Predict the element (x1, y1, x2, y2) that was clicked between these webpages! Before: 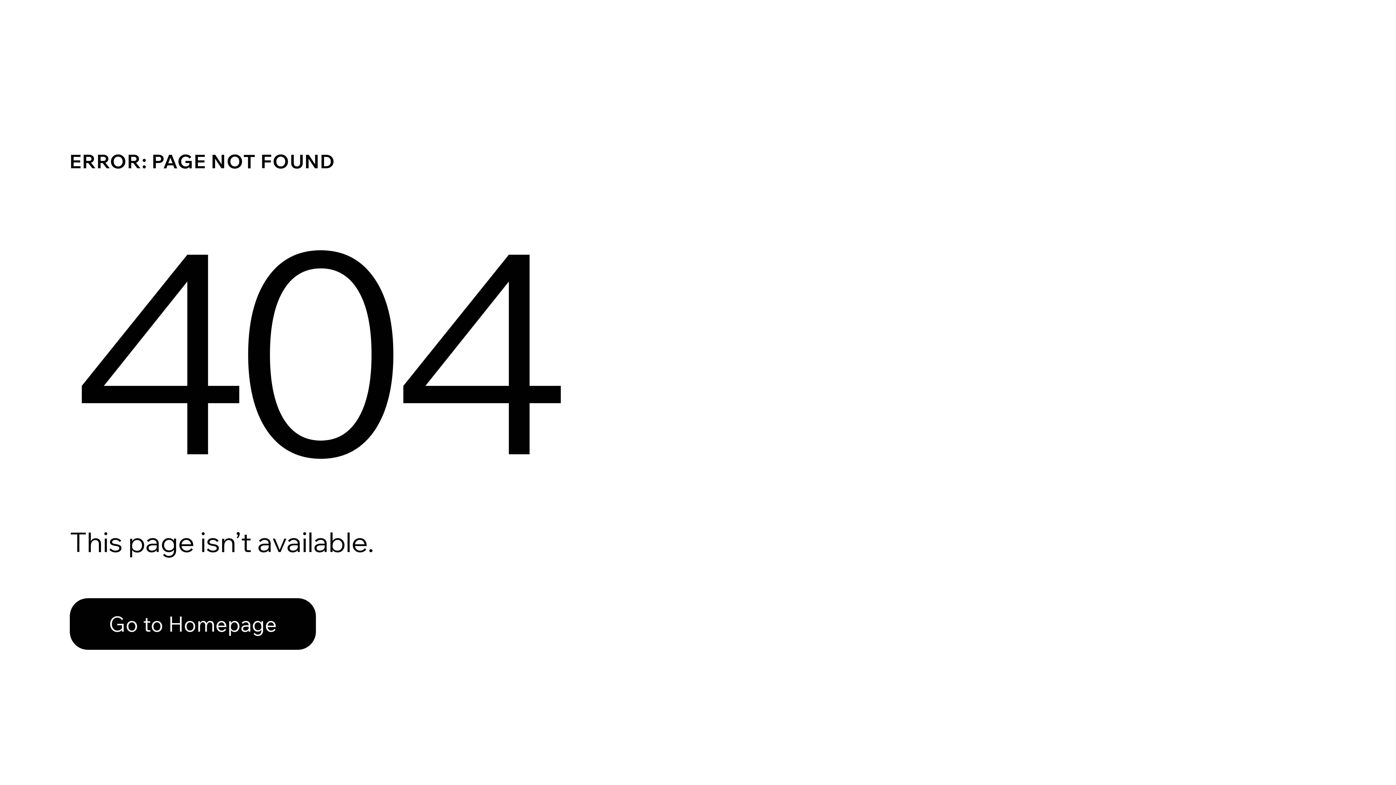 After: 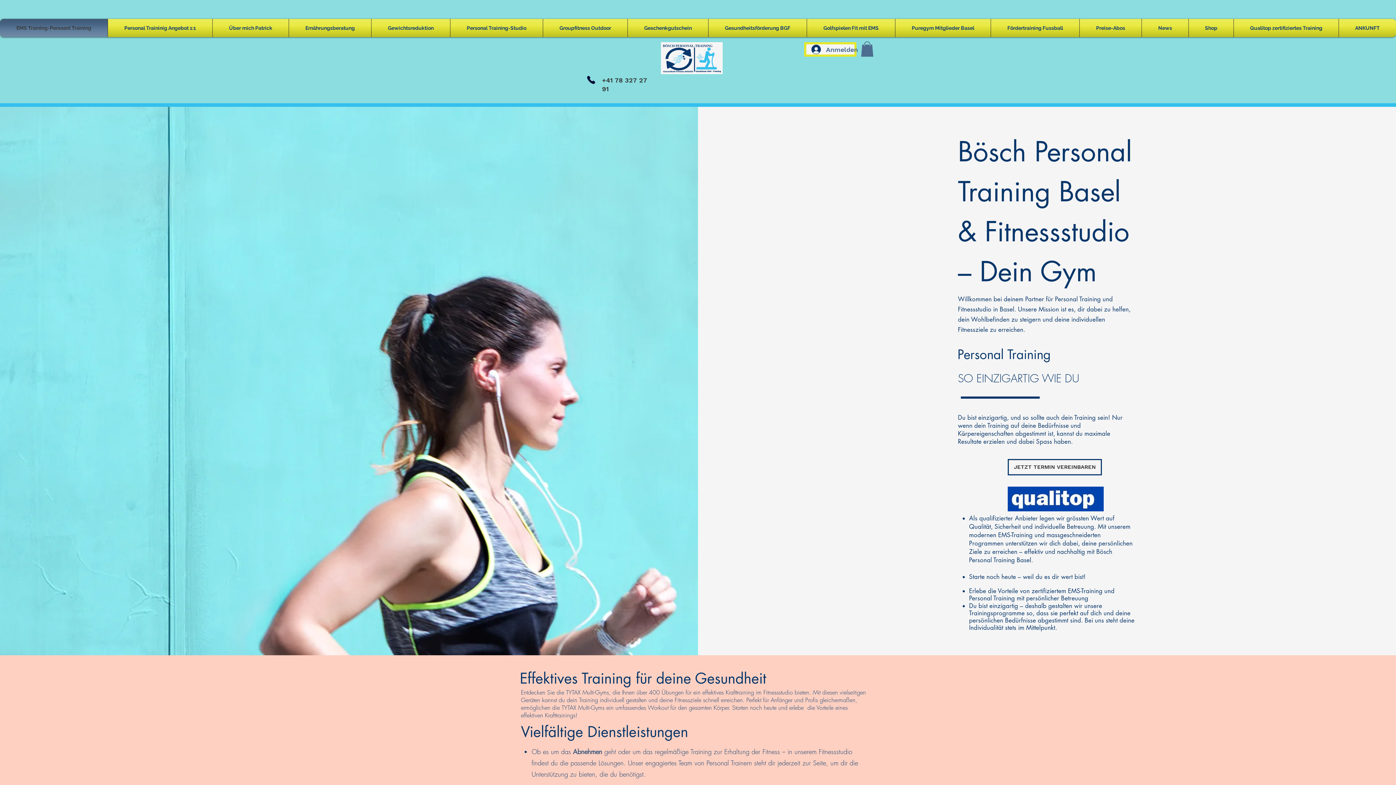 Action: label: Go to Homepage bbox: (69, 582, 768, 659)